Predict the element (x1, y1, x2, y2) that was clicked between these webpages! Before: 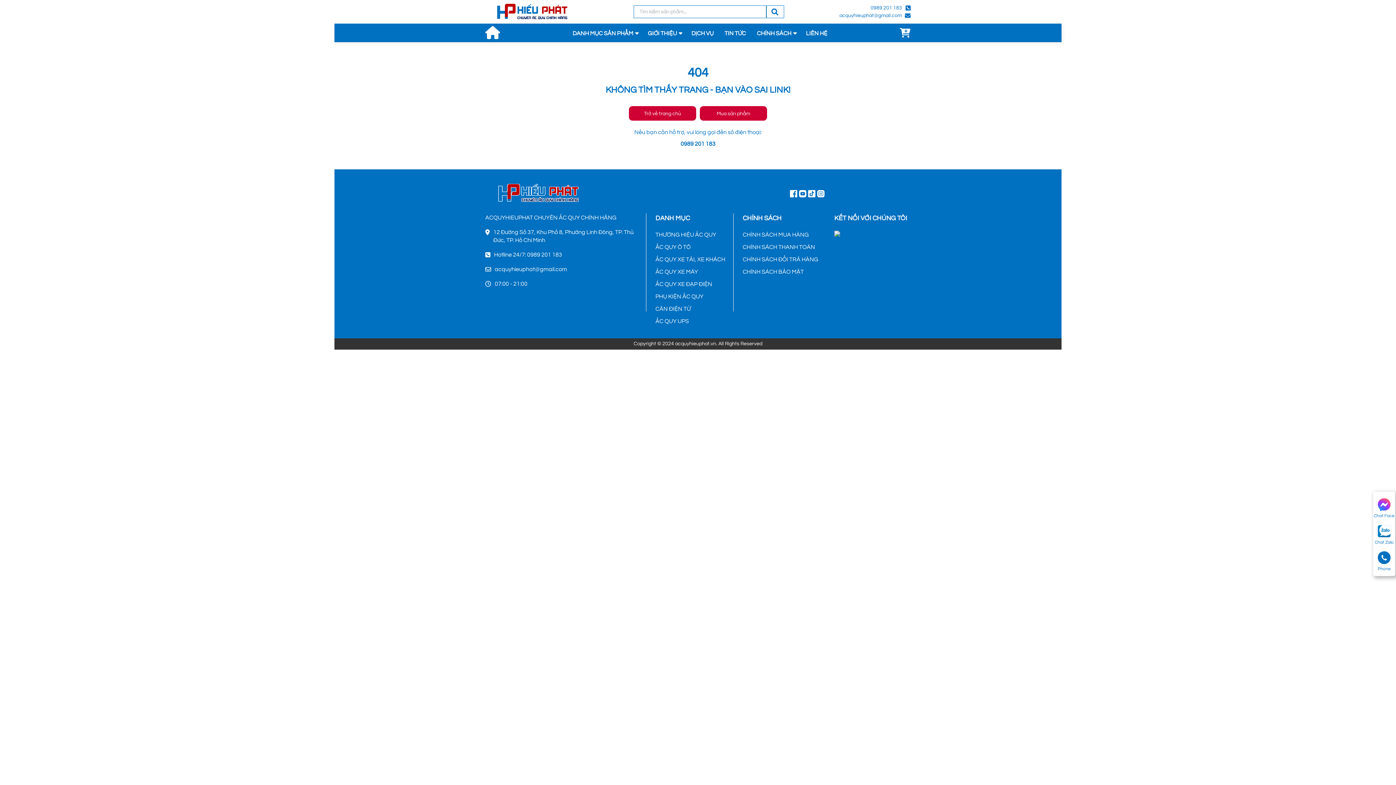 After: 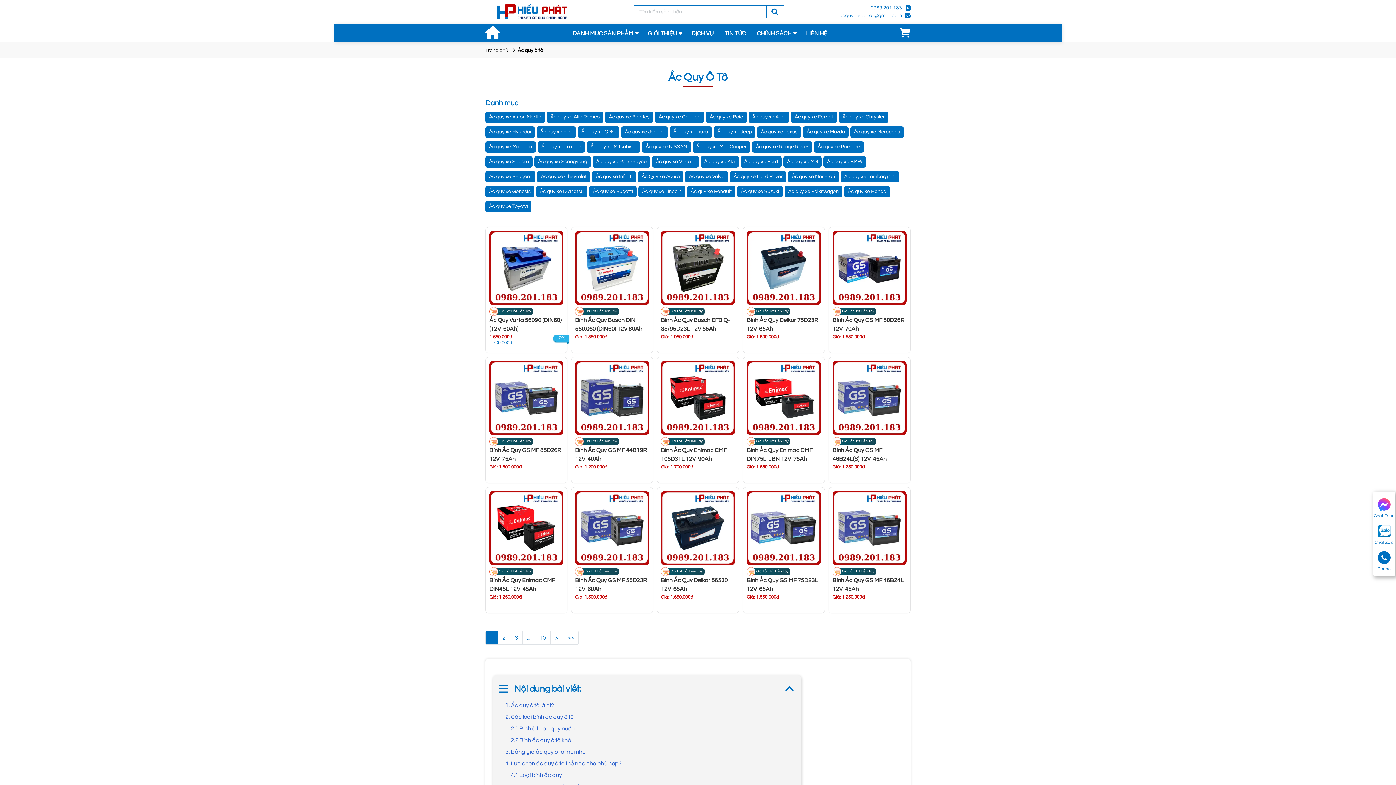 Action: label: ẮC QUY Ô TÔ bbox: (655, 241, 726, 253)